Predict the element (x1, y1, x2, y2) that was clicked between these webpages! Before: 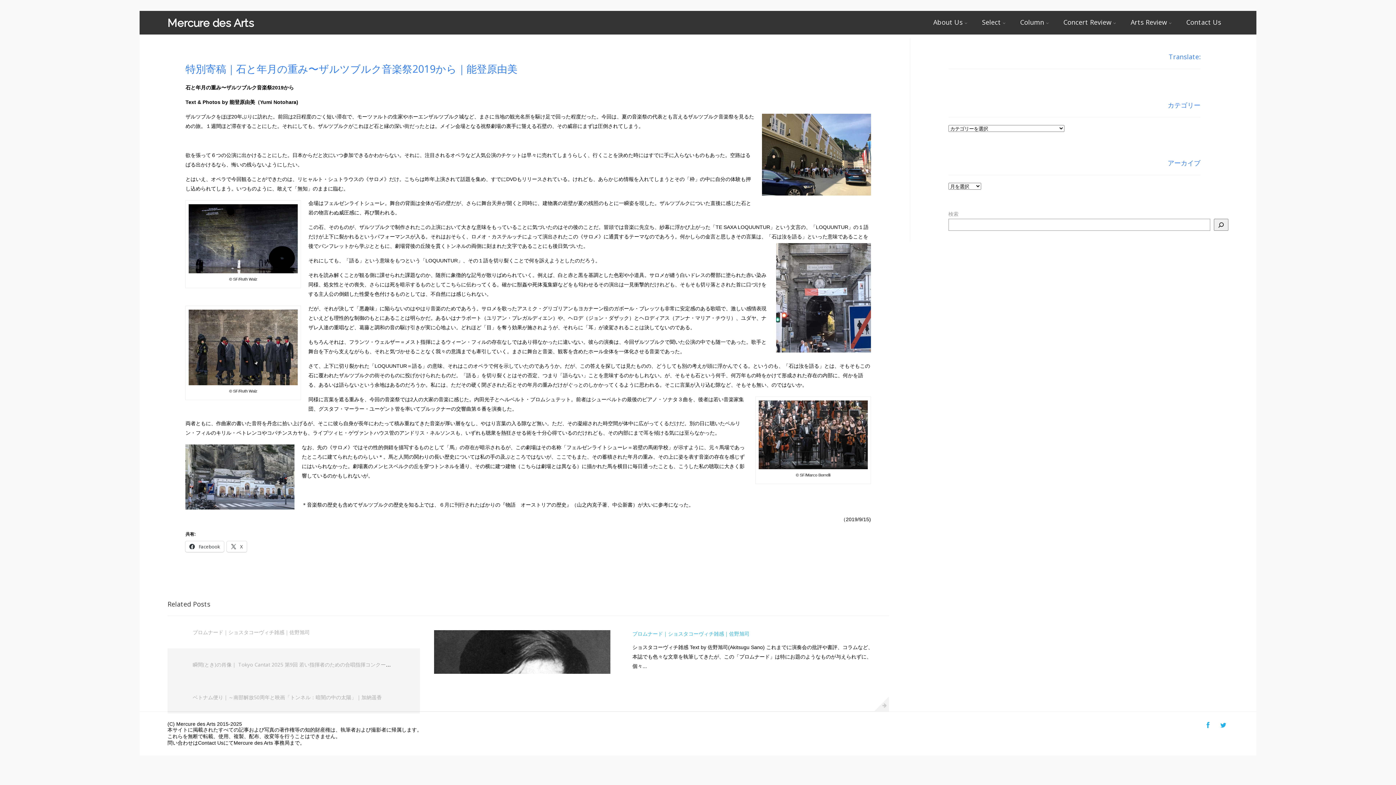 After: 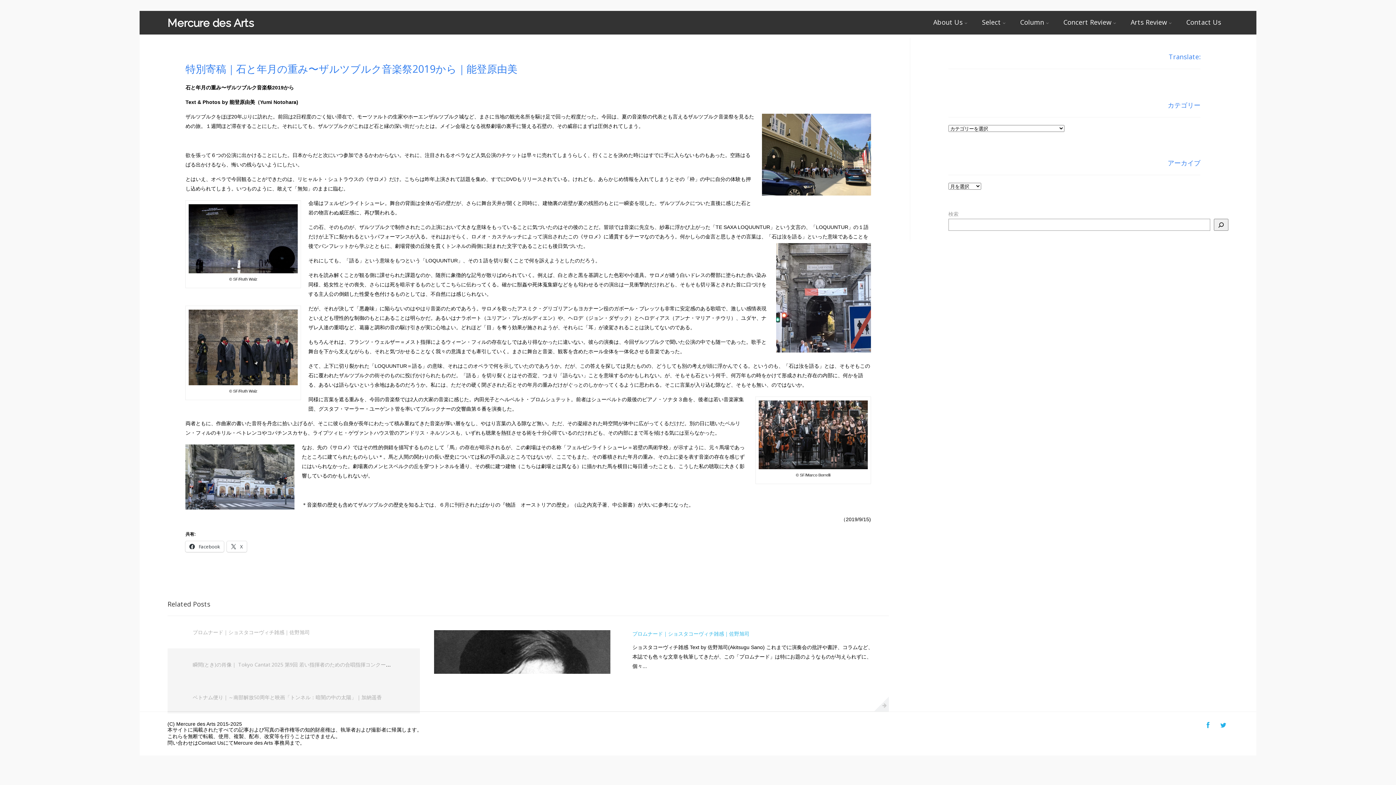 Action: label: プロムナード｜ショスタコーヴィチ雑感｜佐野旭司 bbox: (192, 628, 309, 635)